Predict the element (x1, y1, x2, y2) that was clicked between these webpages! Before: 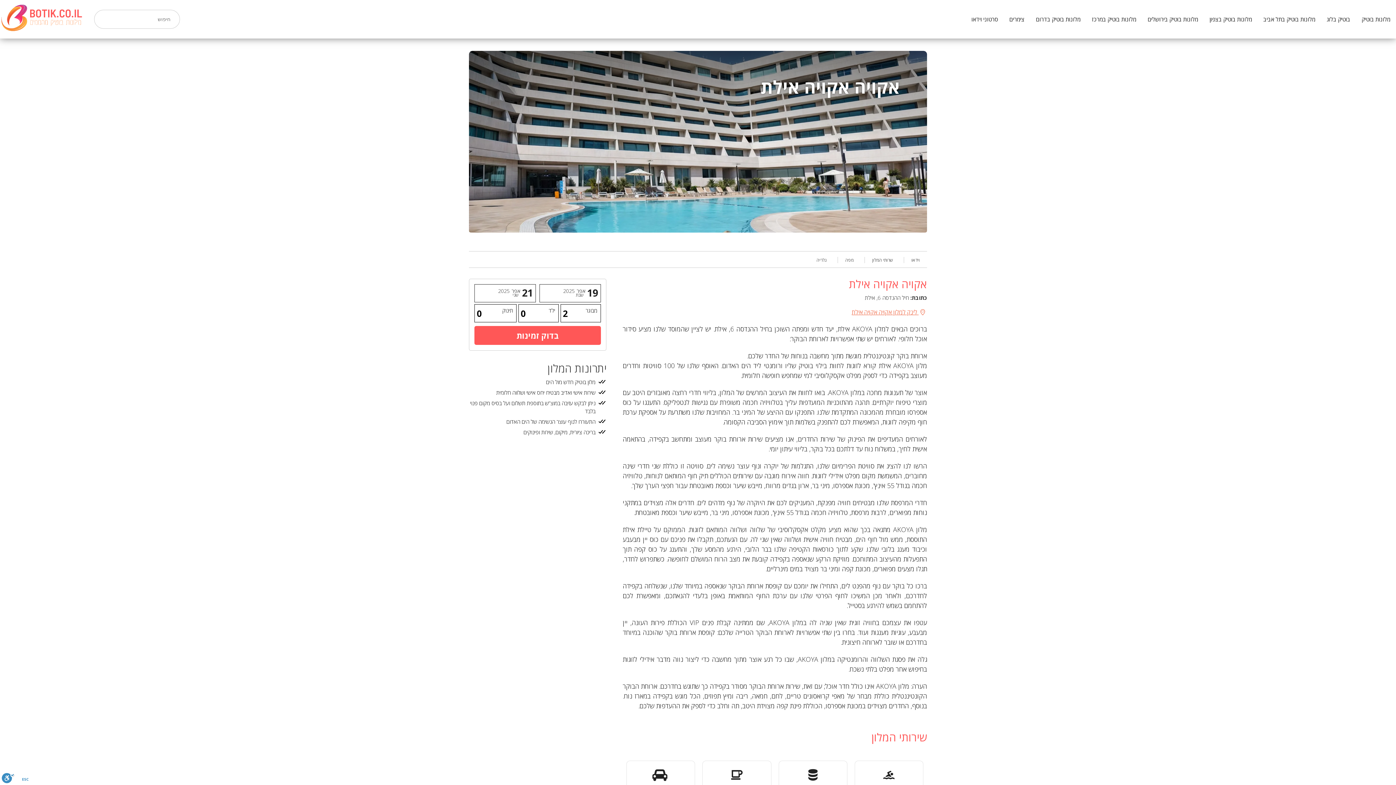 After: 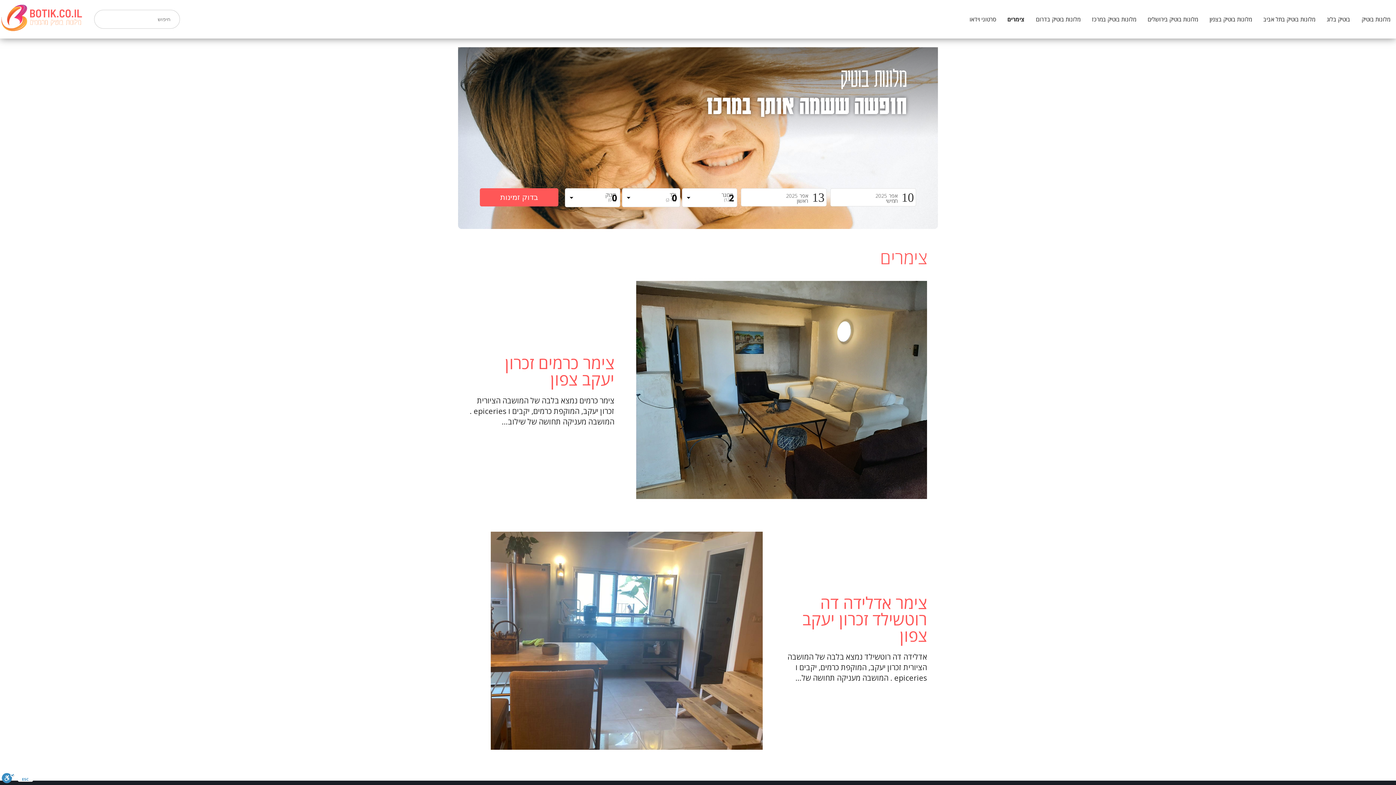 Action: label: צימרים bbox: (1003, 15, 1030, 22)